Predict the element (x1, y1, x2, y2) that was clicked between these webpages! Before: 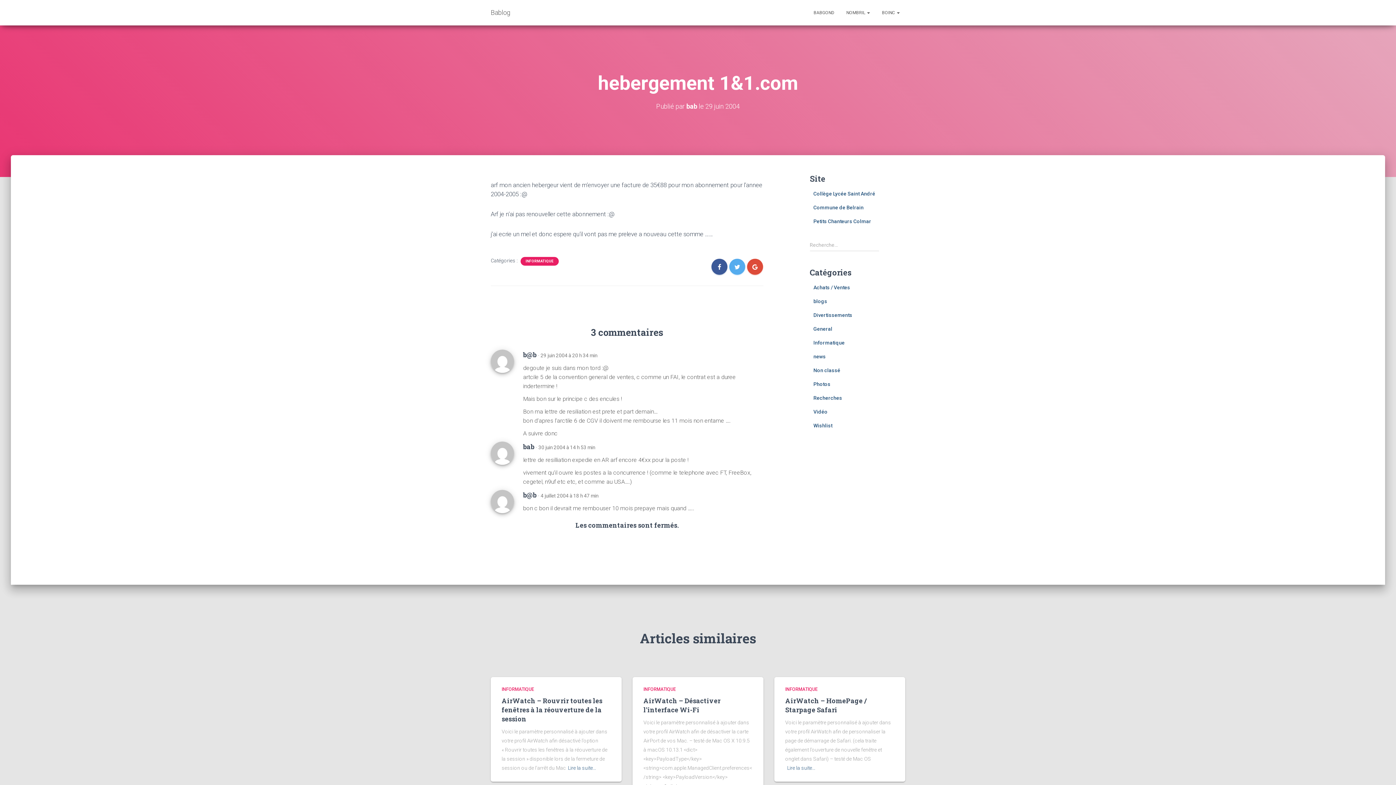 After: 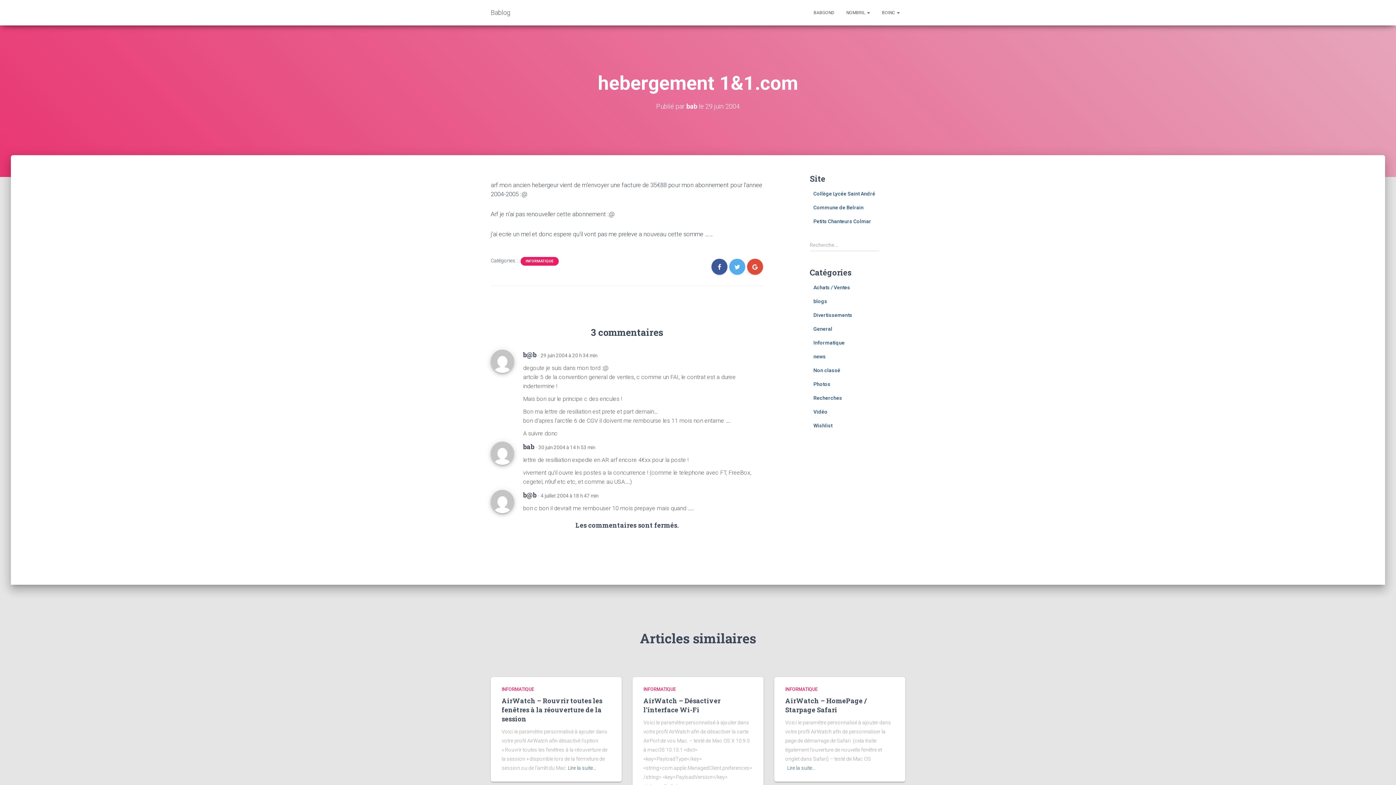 Action: bbox: (490, 441, 523, 465)